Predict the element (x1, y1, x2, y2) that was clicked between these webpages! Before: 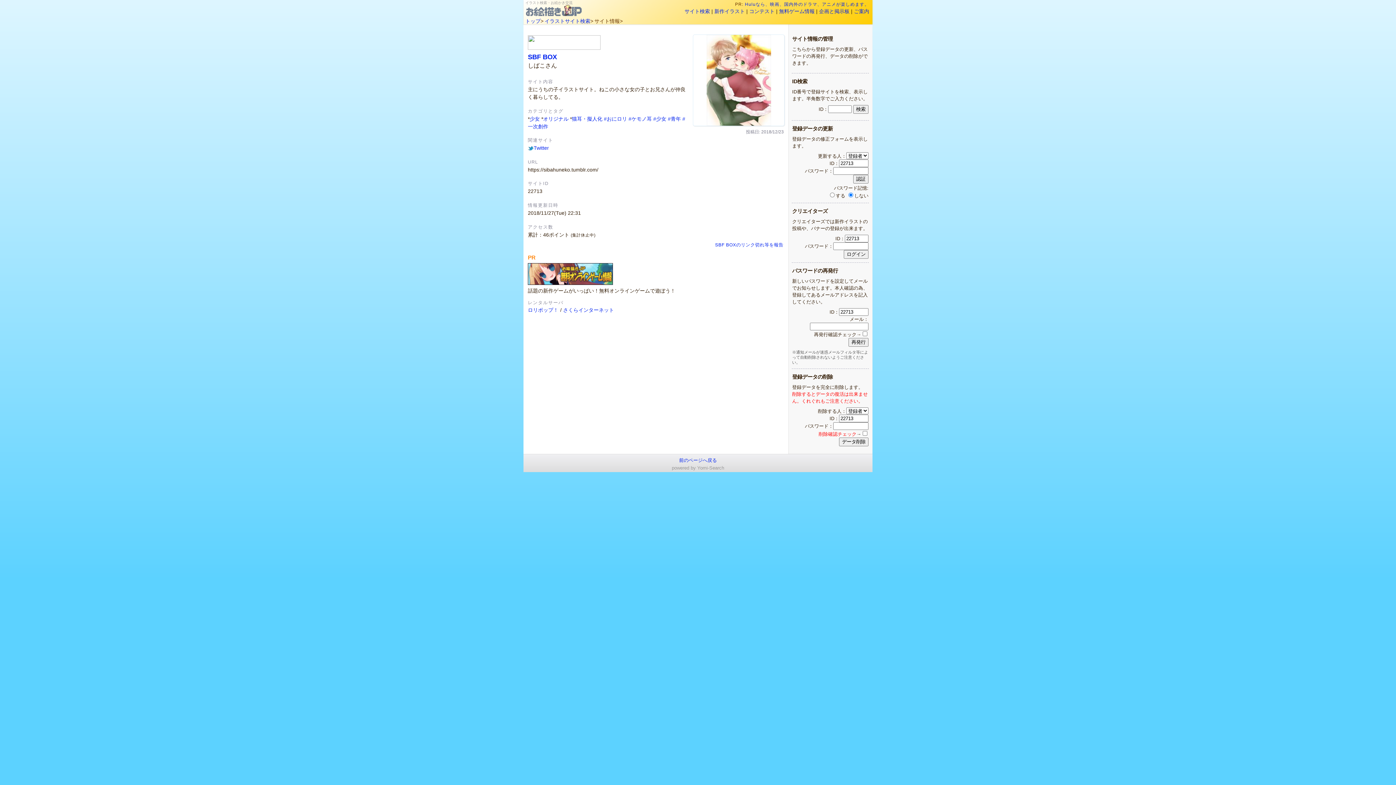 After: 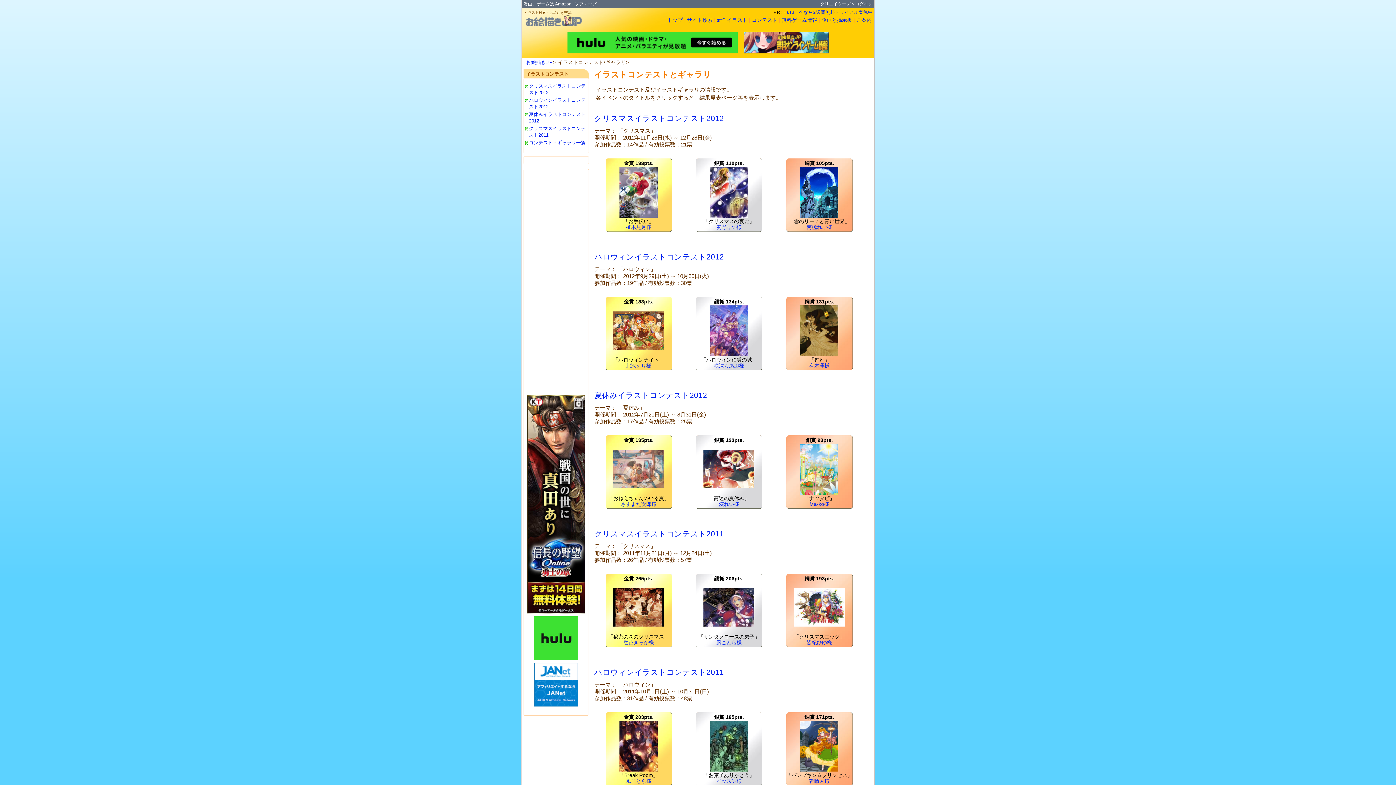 Action: label: コンテスト bbox: (749, 8, 774, 14)